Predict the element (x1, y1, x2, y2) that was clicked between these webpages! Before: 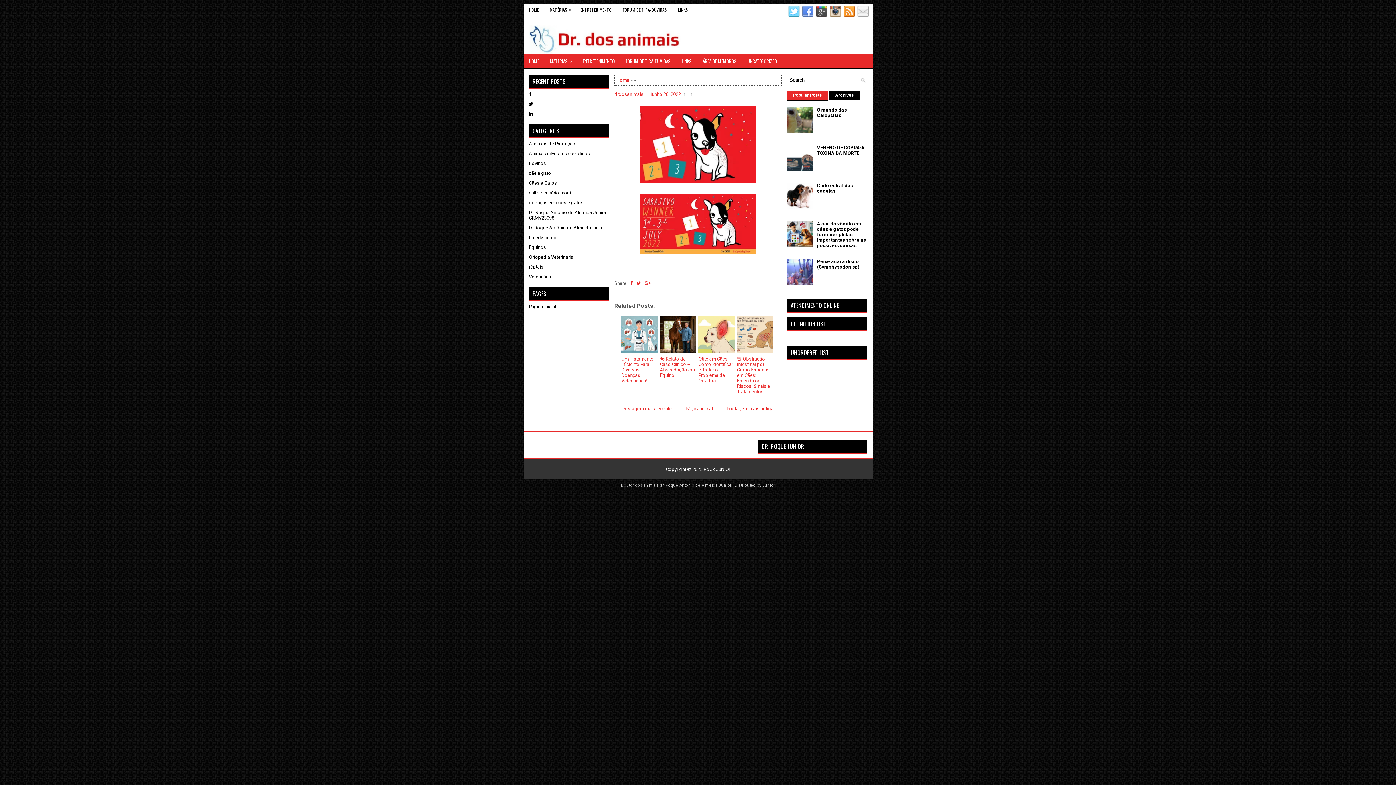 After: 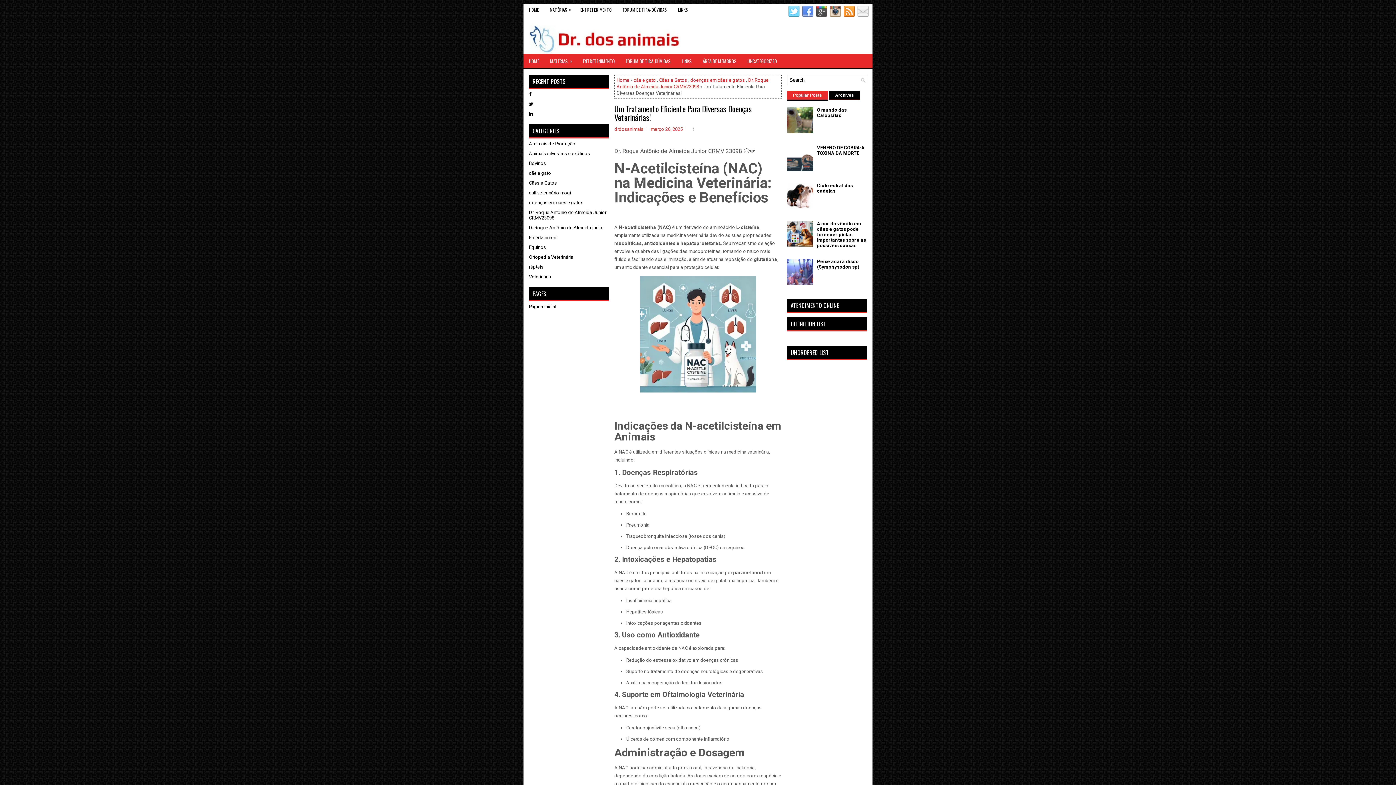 Action: label: Um Tratamento Eficiente Para Diversas Doenças Veterinárias! bbox: (621, 356, 653, 383)